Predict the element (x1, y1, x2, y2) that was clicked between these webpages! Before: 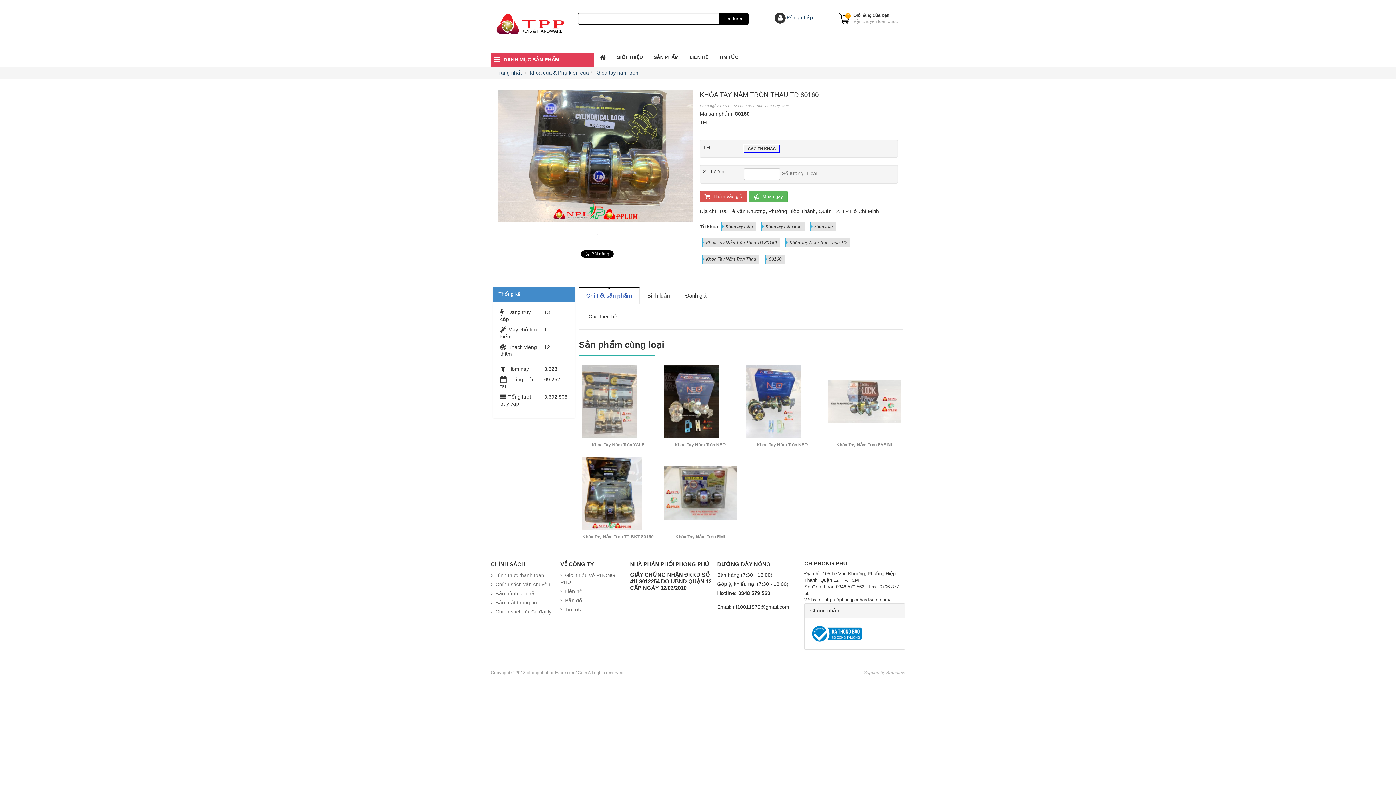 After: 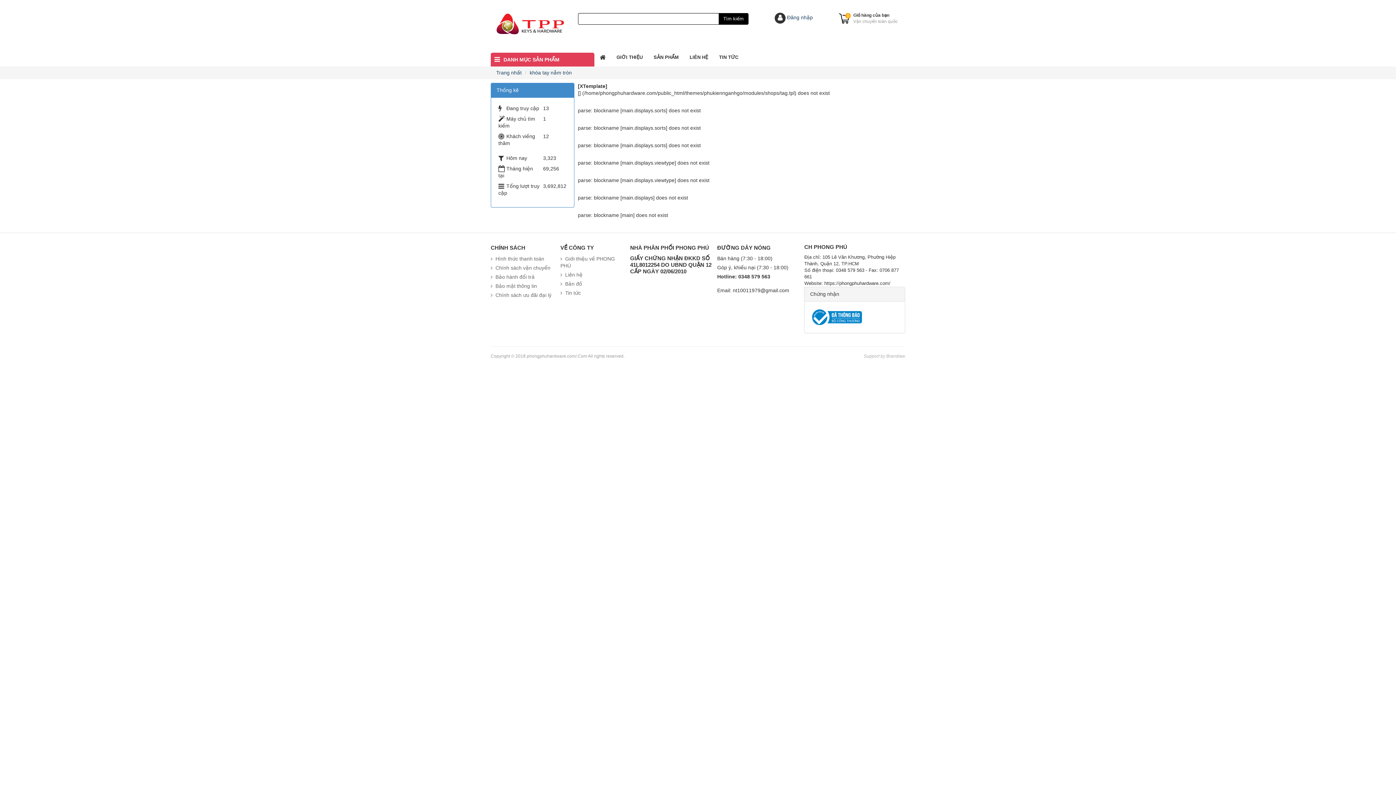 Action: bbox: (761, 222, 805, 231) label: Khóa tay nắm tròn